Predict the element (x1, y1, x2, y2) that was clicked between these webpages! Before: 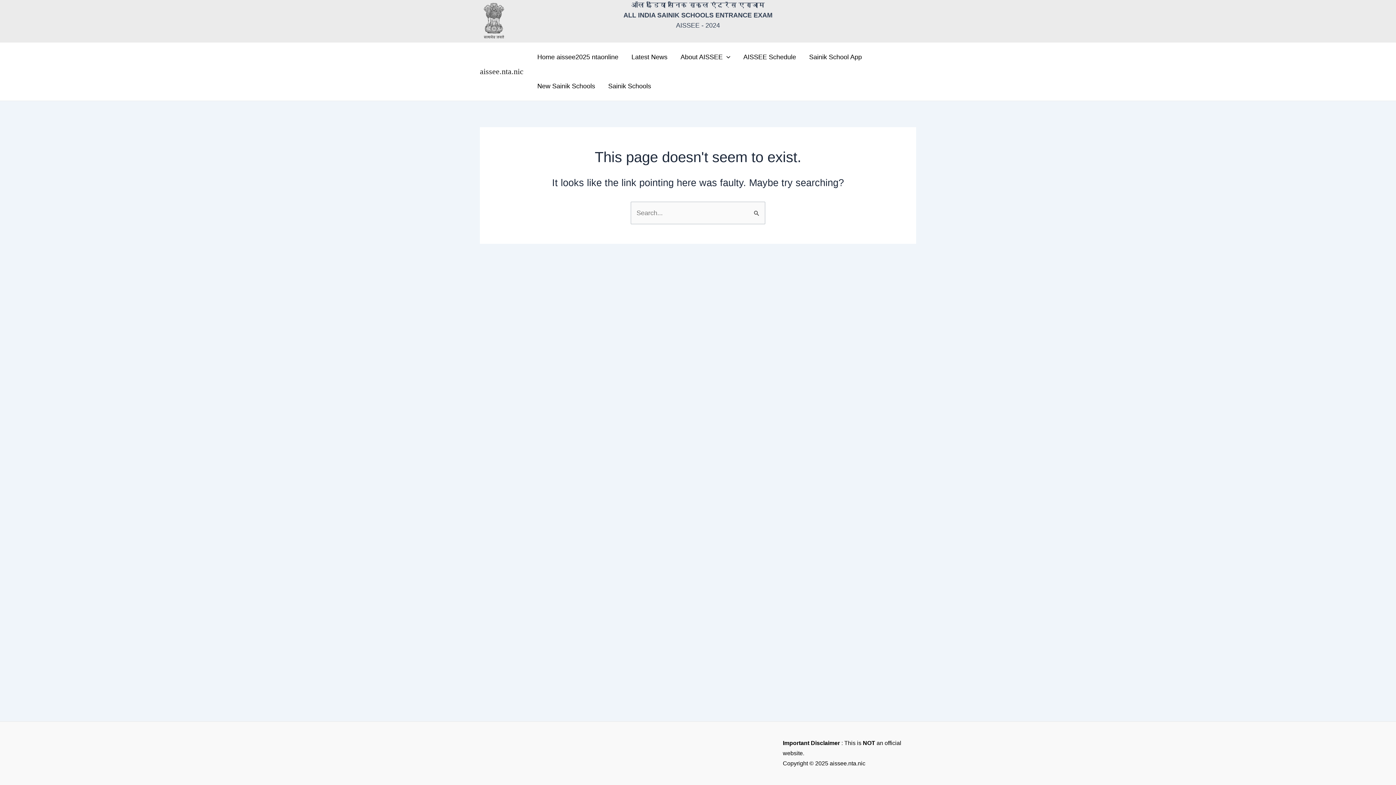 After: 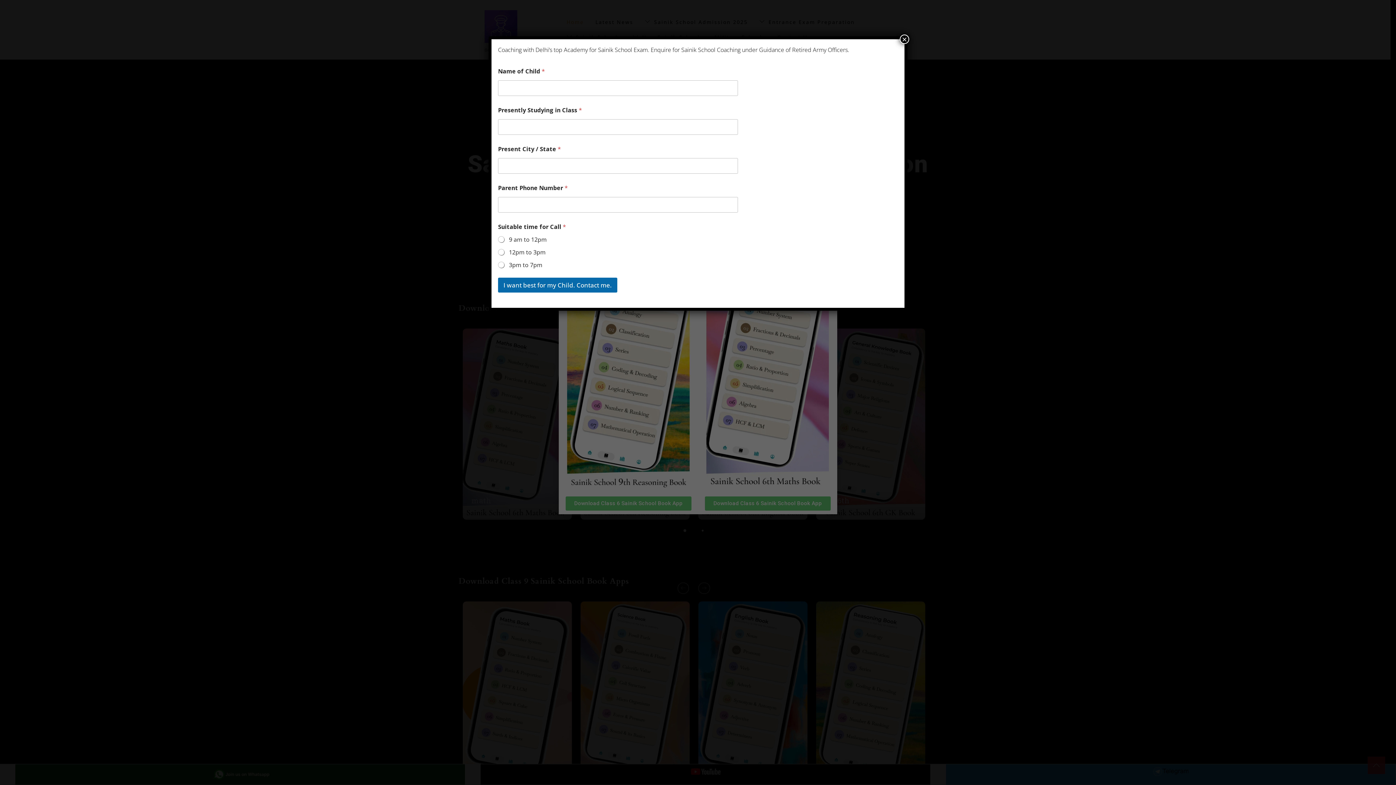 Action: bbox: (802, 42, 868, 71) label: Sainik School App